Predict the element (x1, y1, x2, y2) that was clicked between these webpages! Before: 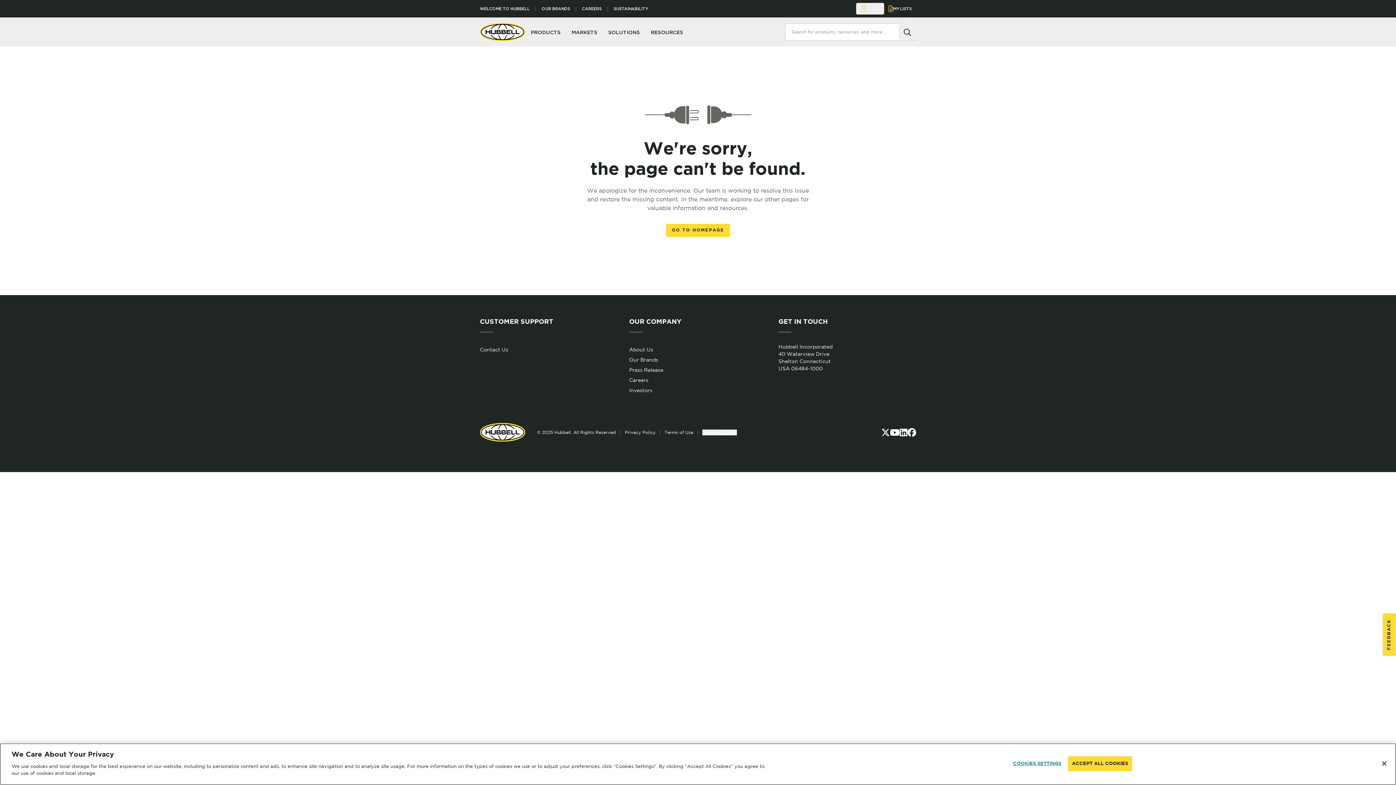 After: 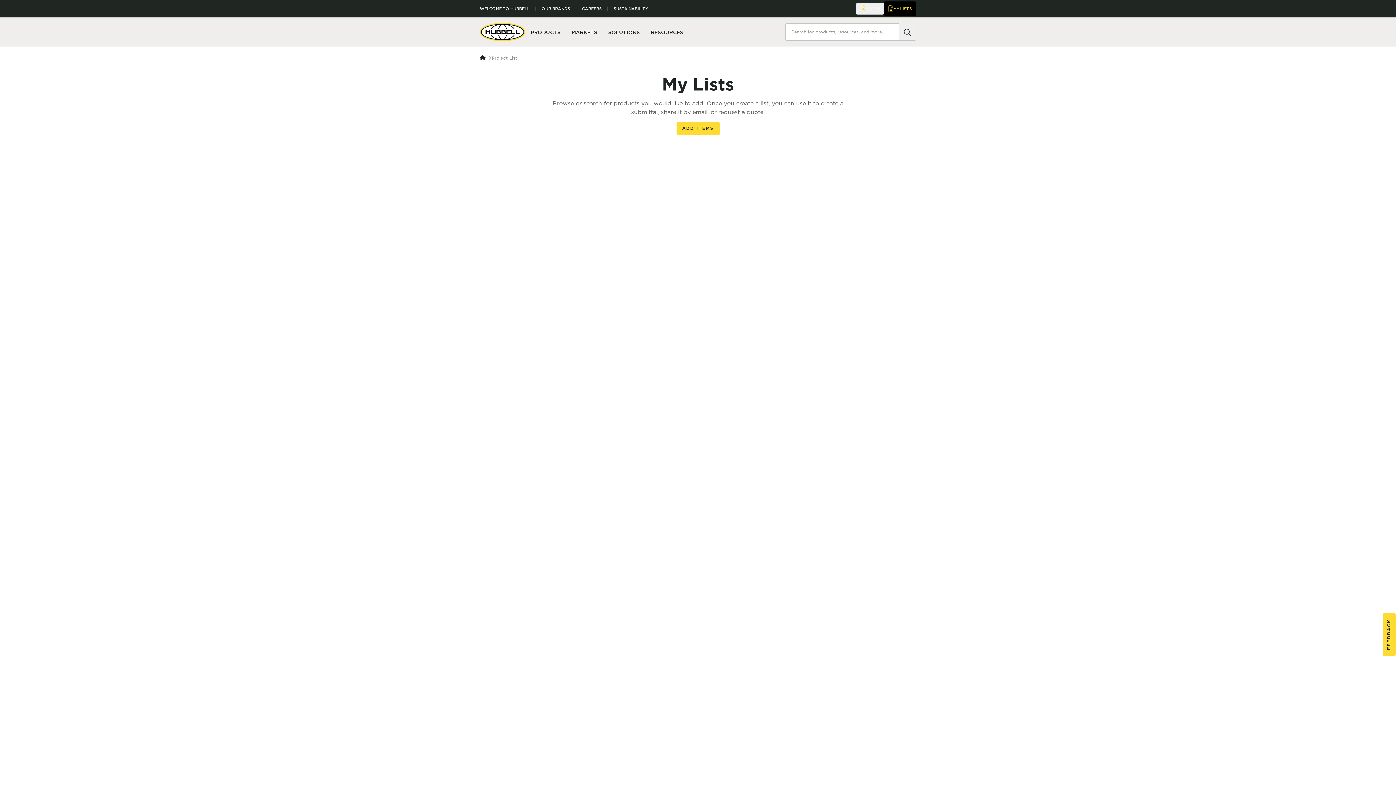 Action: label: MY LISTS bbox: (889, 1, 916, 16)